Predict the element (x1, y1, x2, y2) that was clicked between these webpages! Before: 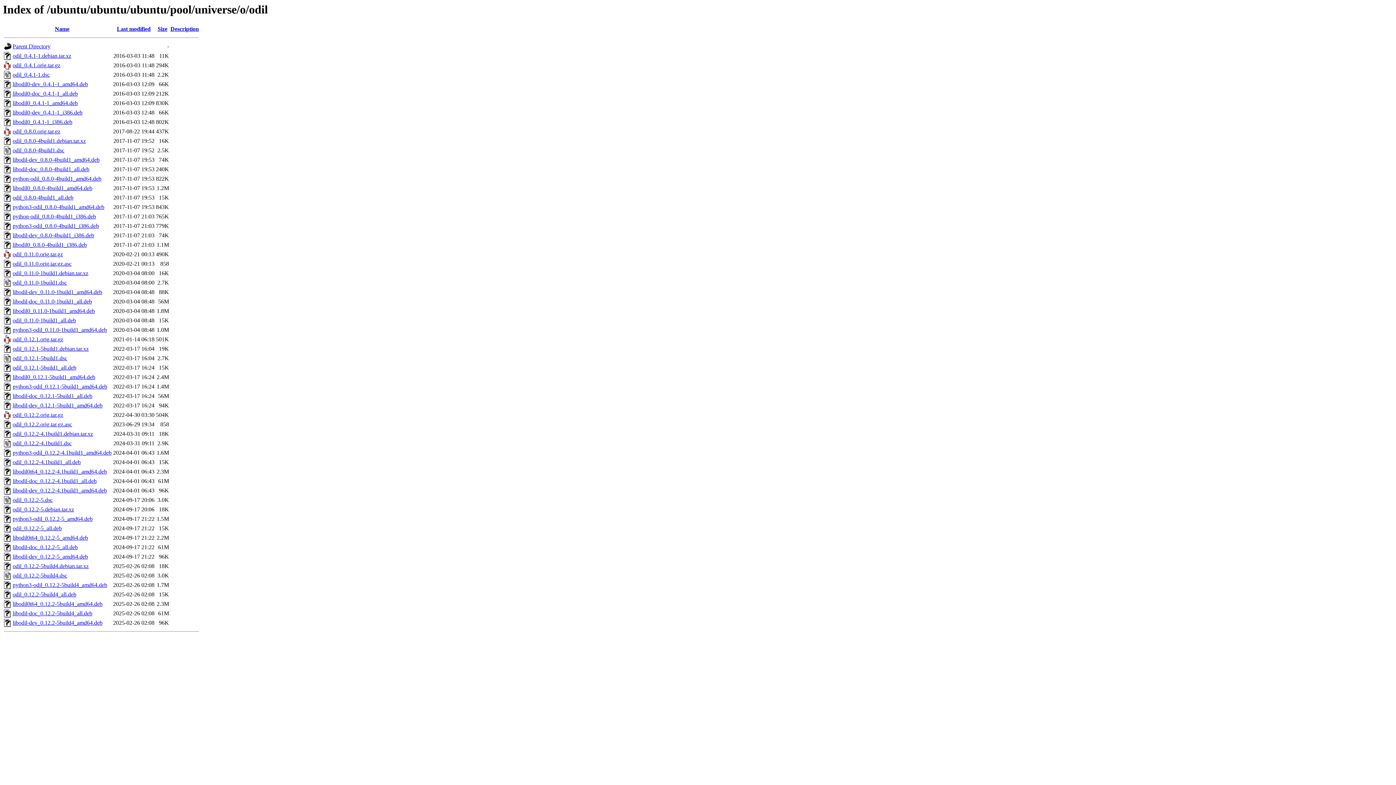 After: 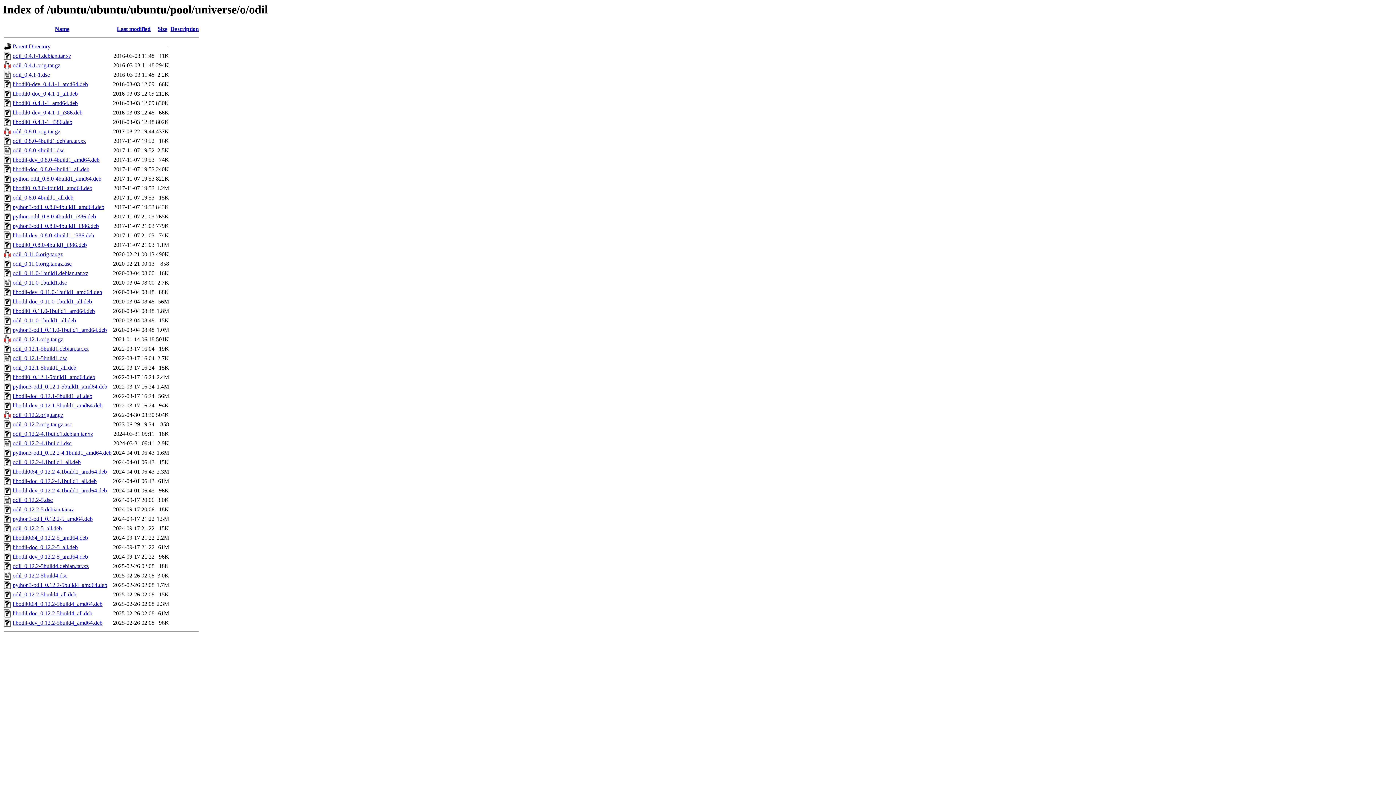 Action: label: python3-odil_0.12.2-5_amd64.deb bbox: (12, 516, 92, 522)